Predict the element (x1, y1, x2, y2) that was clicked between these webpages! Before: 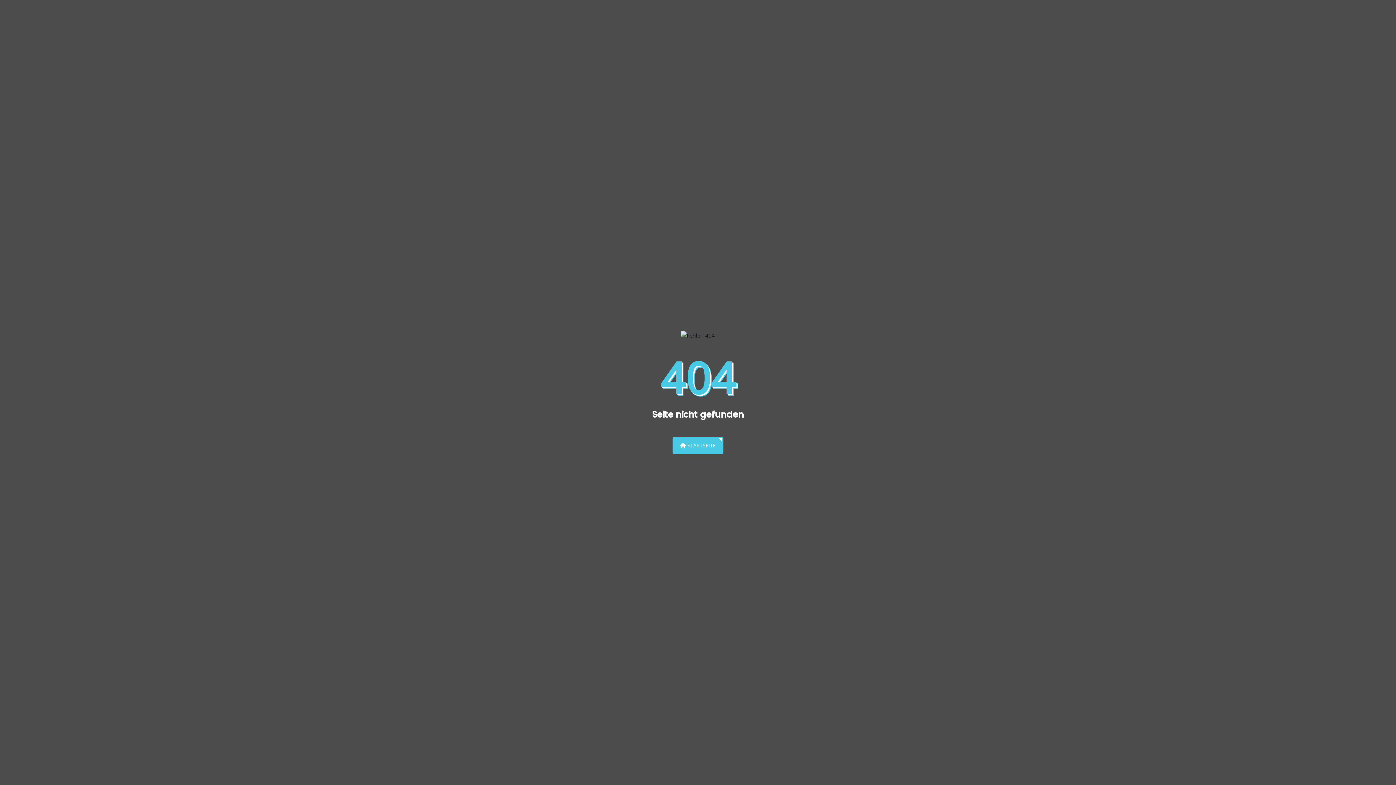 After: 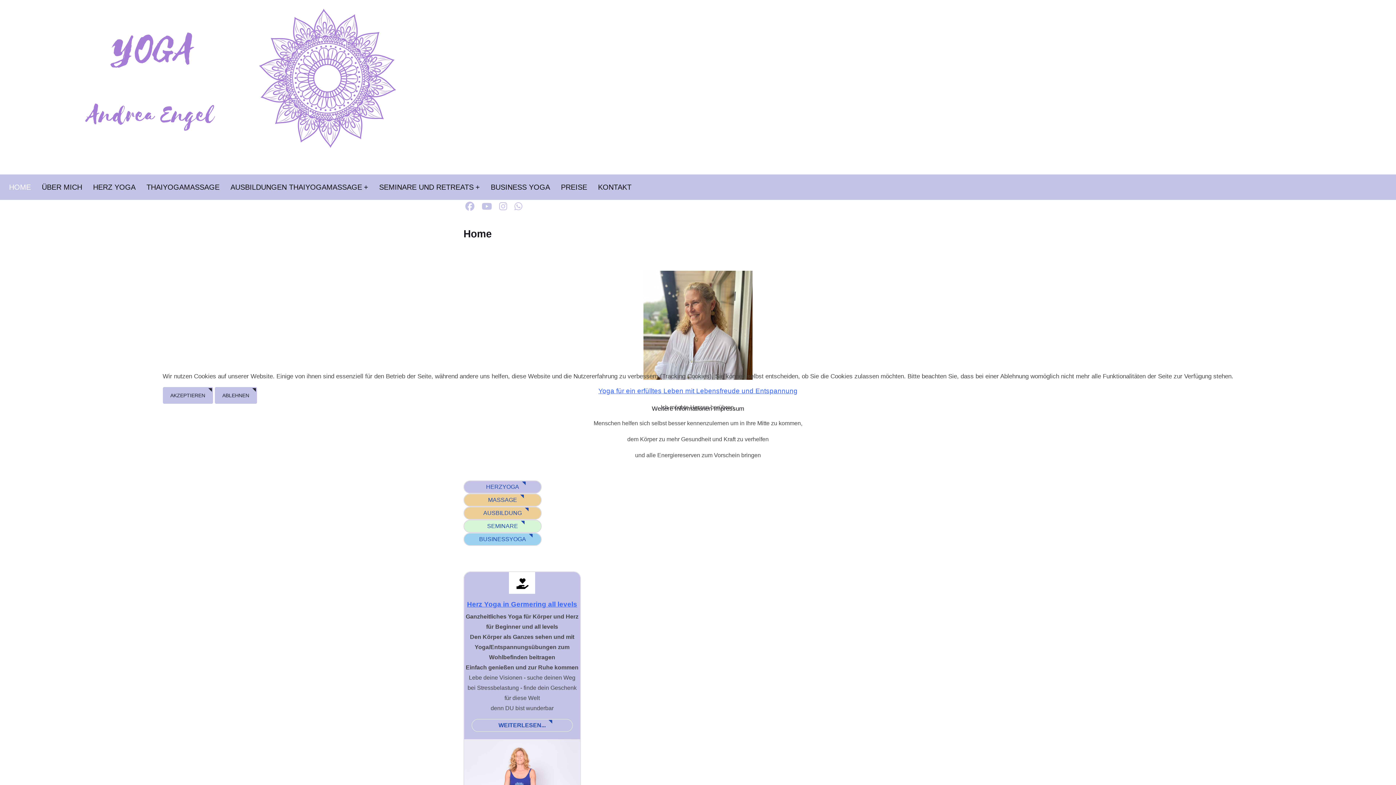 Action: label:  STARTSEITE bbox: (672, 437, 723, 454)